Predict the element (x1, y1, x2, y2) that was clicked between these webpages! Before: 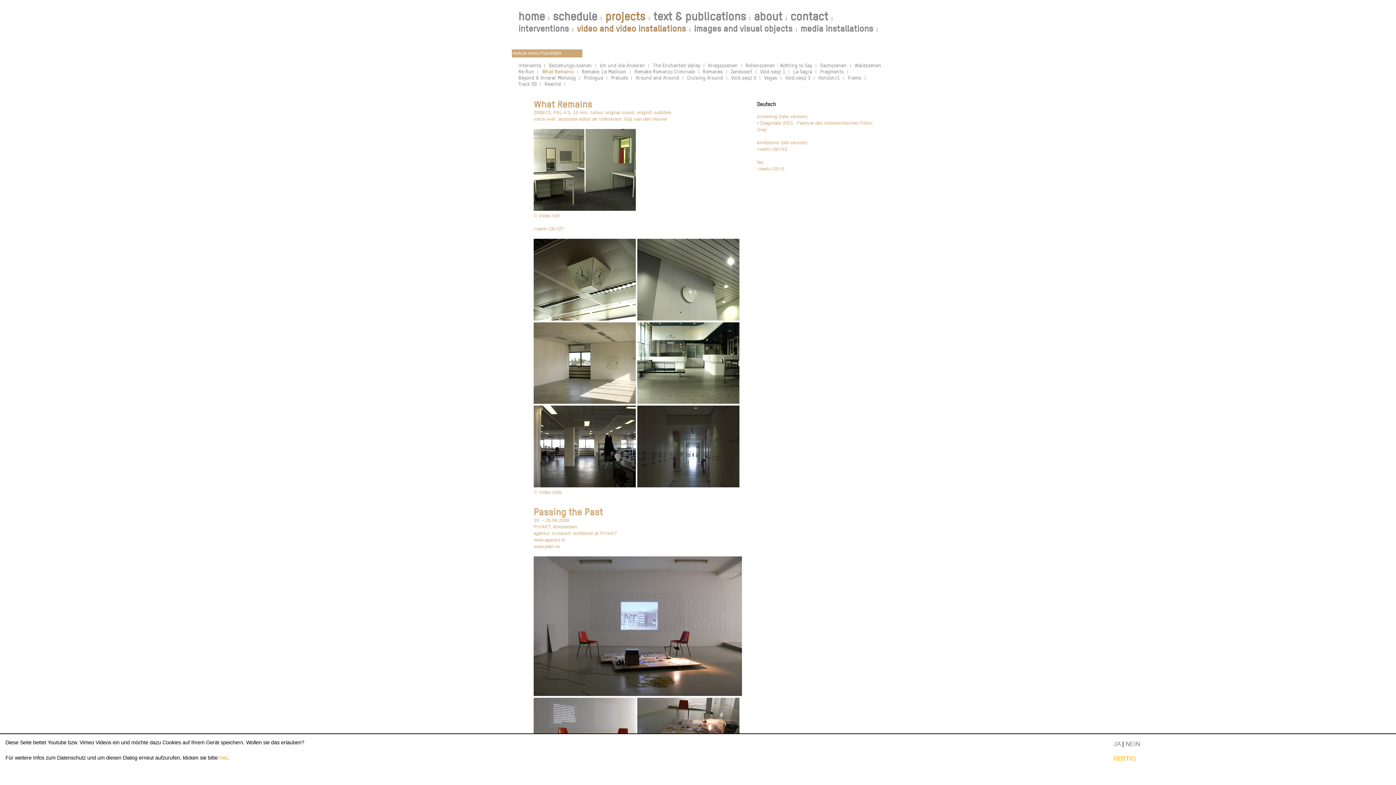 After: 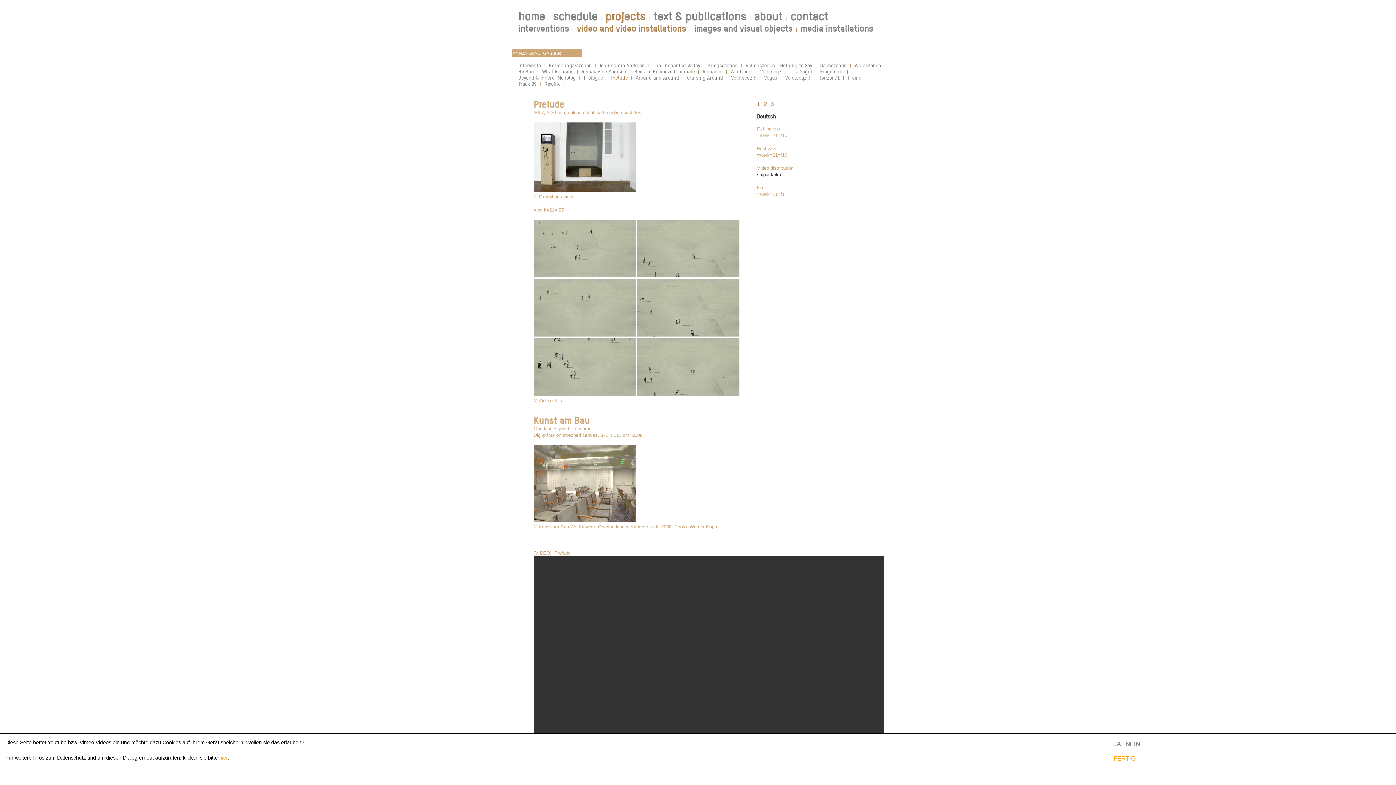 Action: label: Prelude bbox: (611, 74, 628, 80)